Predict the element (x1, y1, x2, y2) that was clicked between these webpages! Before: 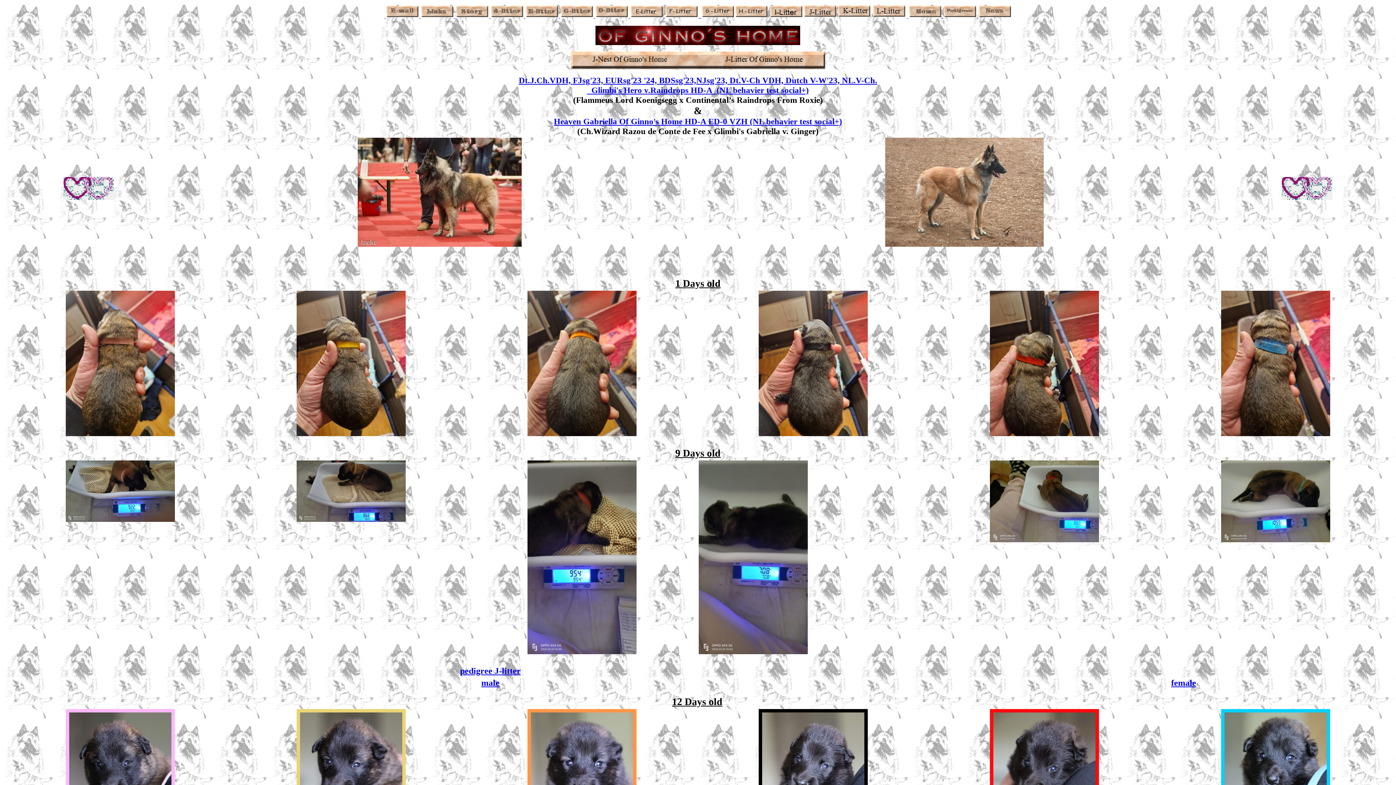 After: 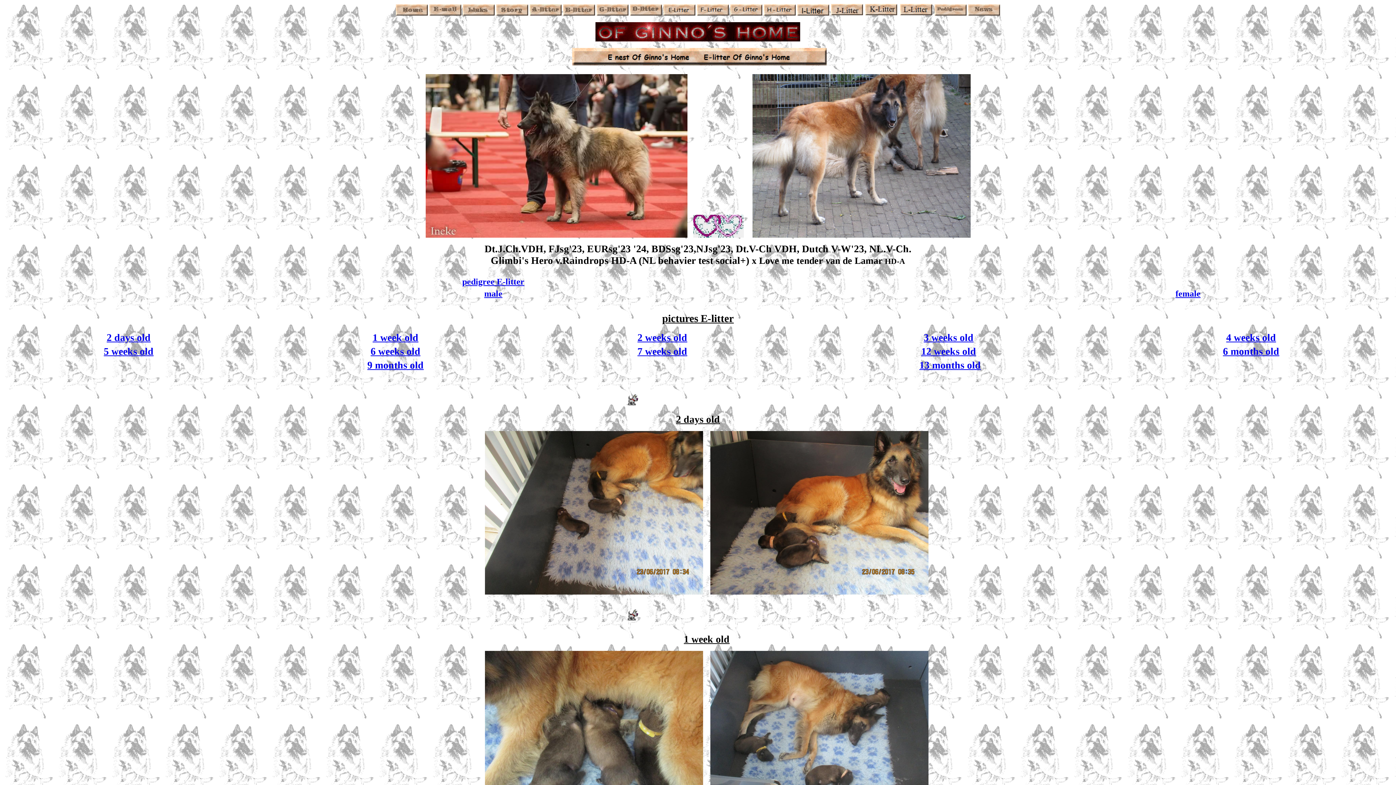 Action: bbox: (630, 12, 663, 18)